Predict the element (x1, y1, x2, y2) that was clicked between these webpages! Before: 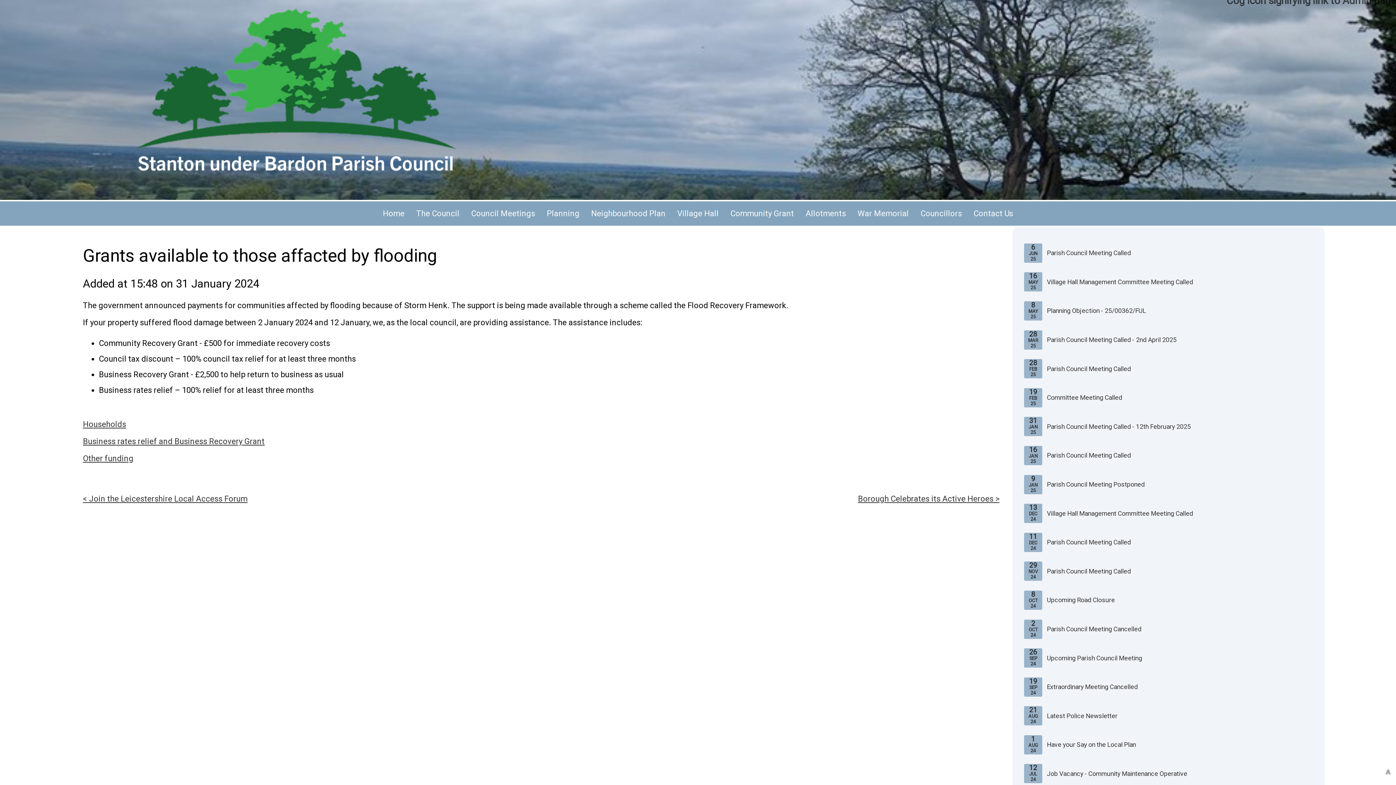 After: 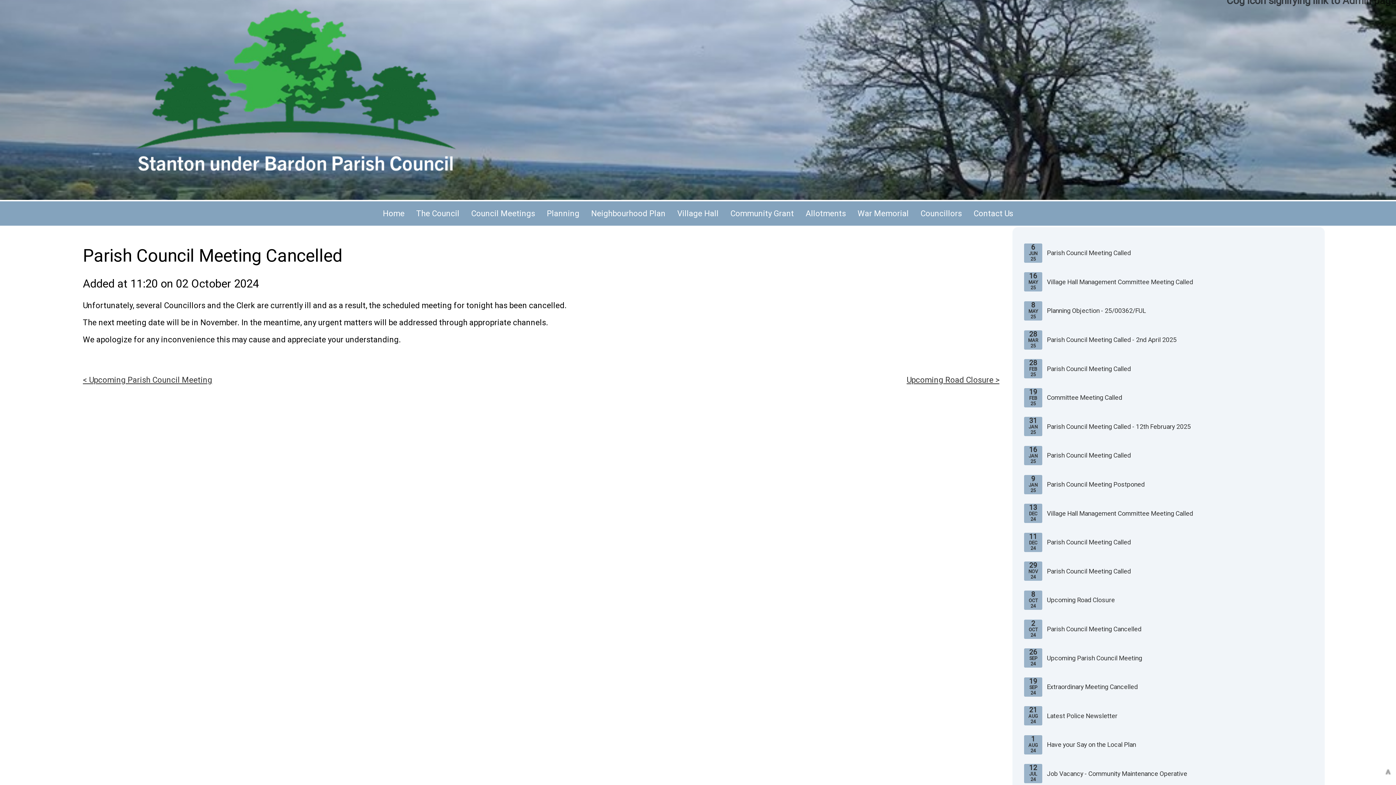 Action: bbox: (1024, 619, 1313, 639) label: 2
OCT
24
Parish Council Meeting Cancelled